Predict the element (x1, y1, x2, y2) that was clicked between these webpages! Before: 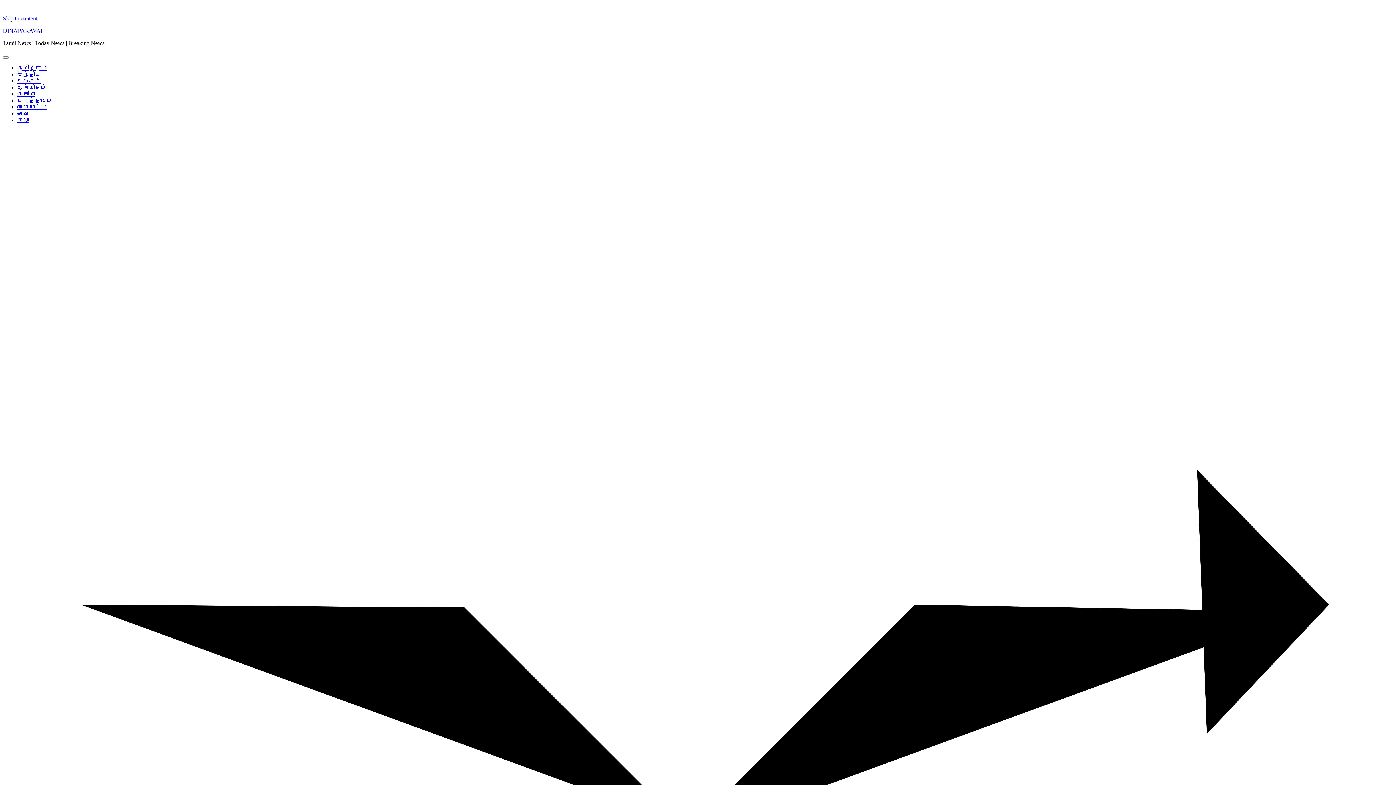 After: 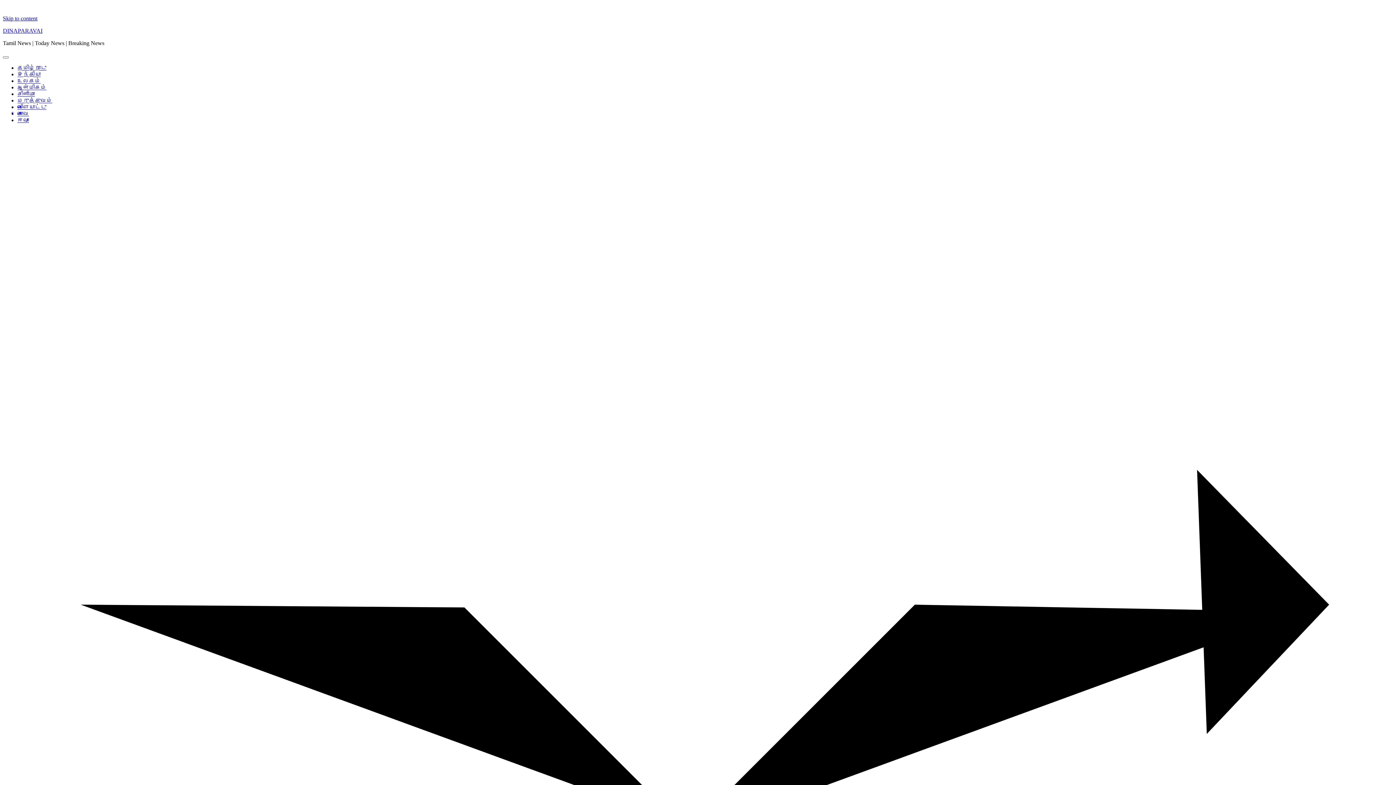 Action: label: இந்தியா bbox: (17, 71, 40, 77)